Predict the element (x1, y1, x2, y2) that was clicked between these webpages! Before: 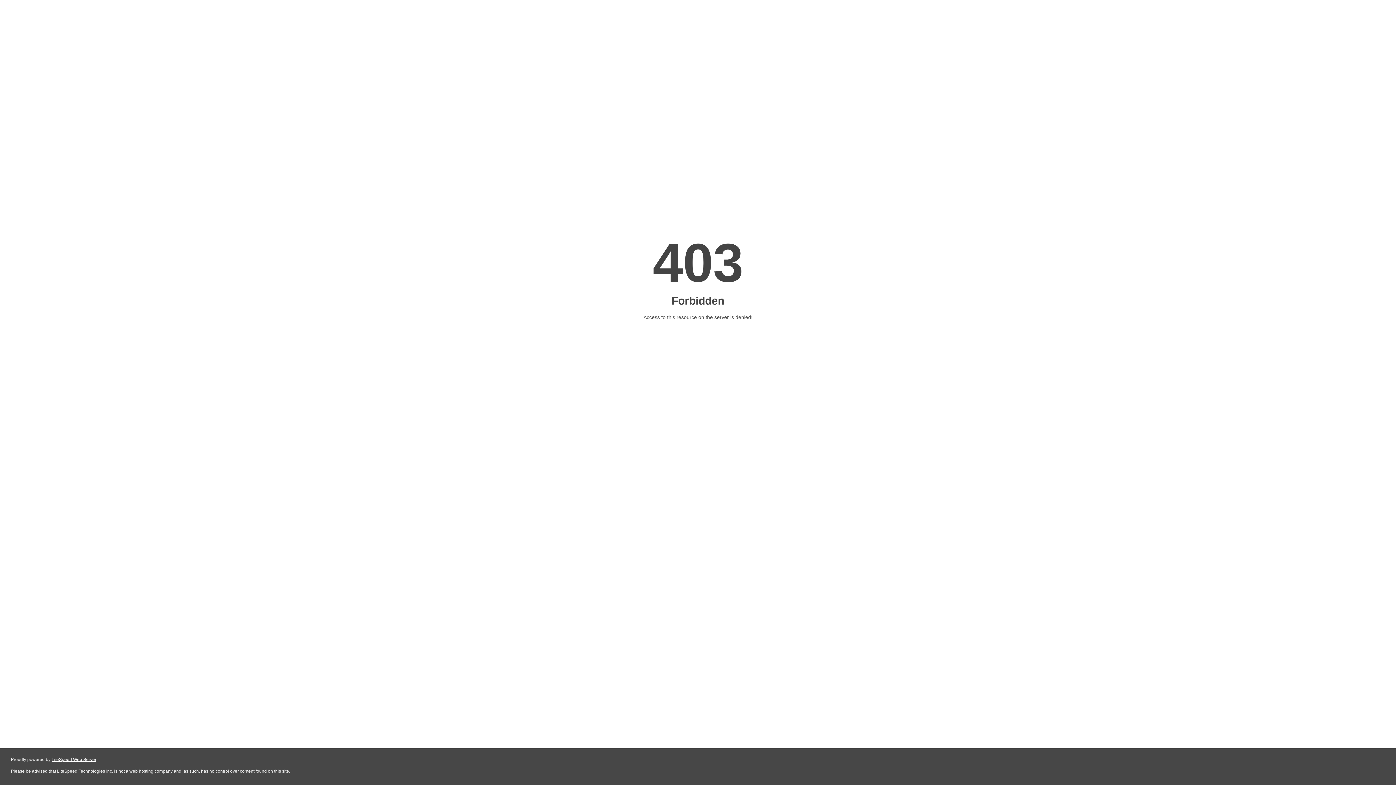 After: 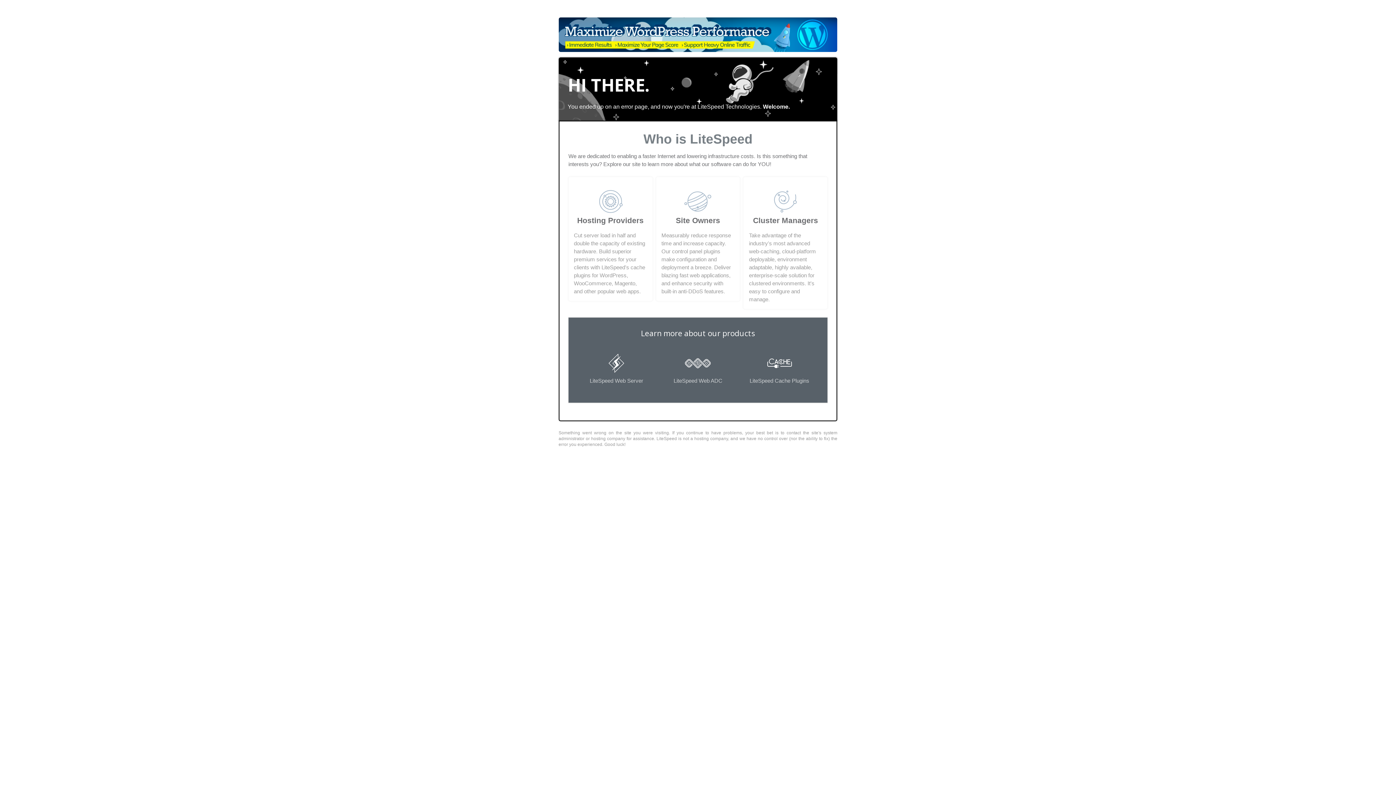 Action: label: LiteSpeed Web Server bbox: (51, 757, 96, 762)